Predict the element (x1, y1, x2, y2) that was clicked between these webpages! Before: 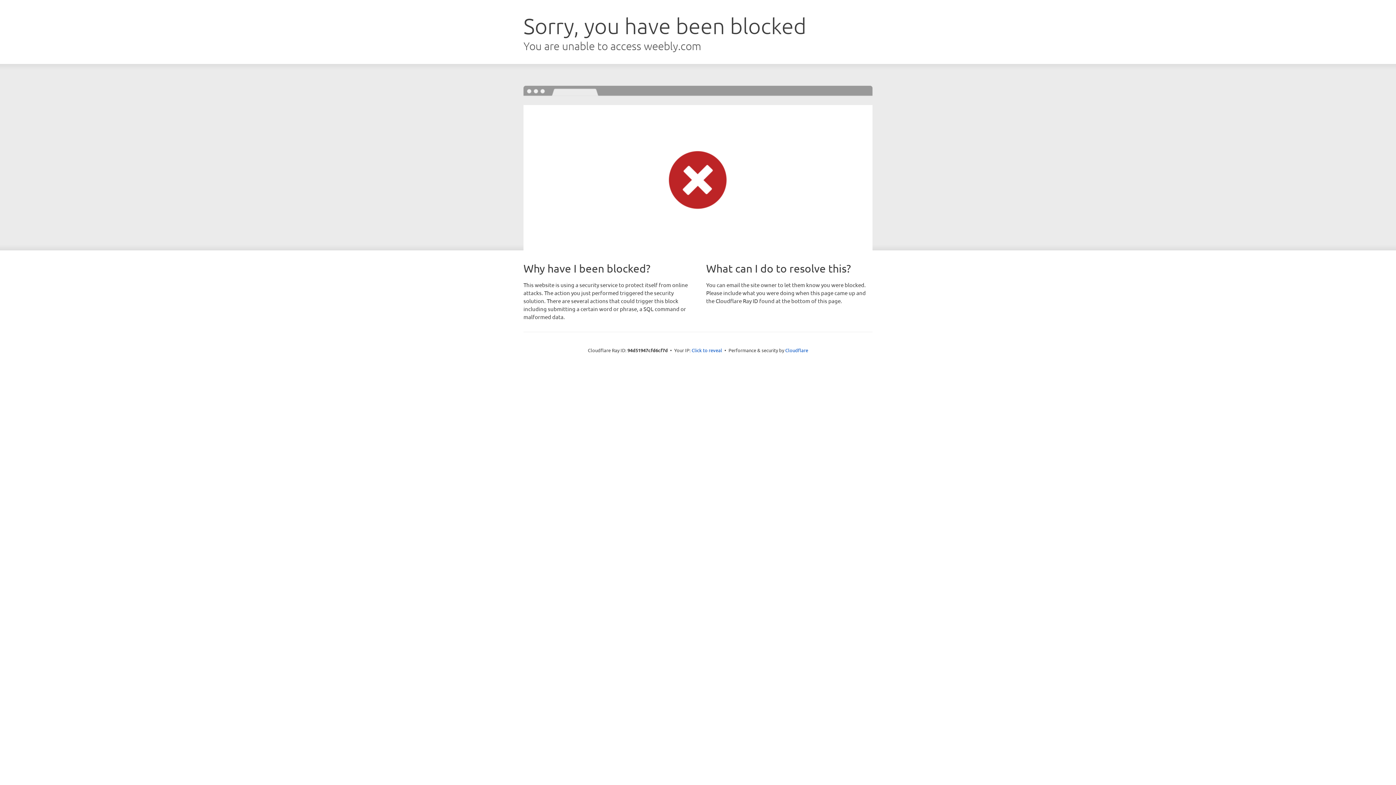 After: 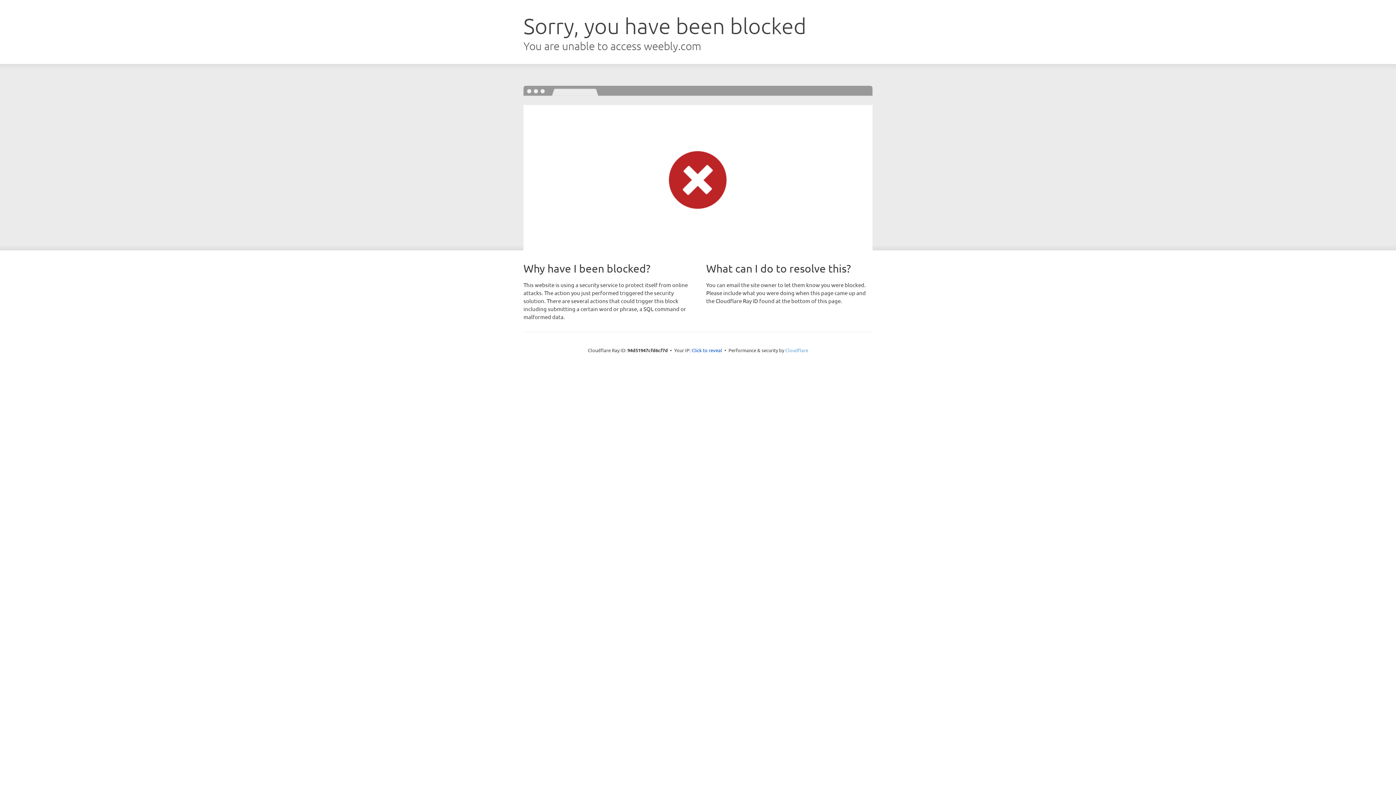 Action: bbox: (785, 347, 808, 353) label: Cloudflare